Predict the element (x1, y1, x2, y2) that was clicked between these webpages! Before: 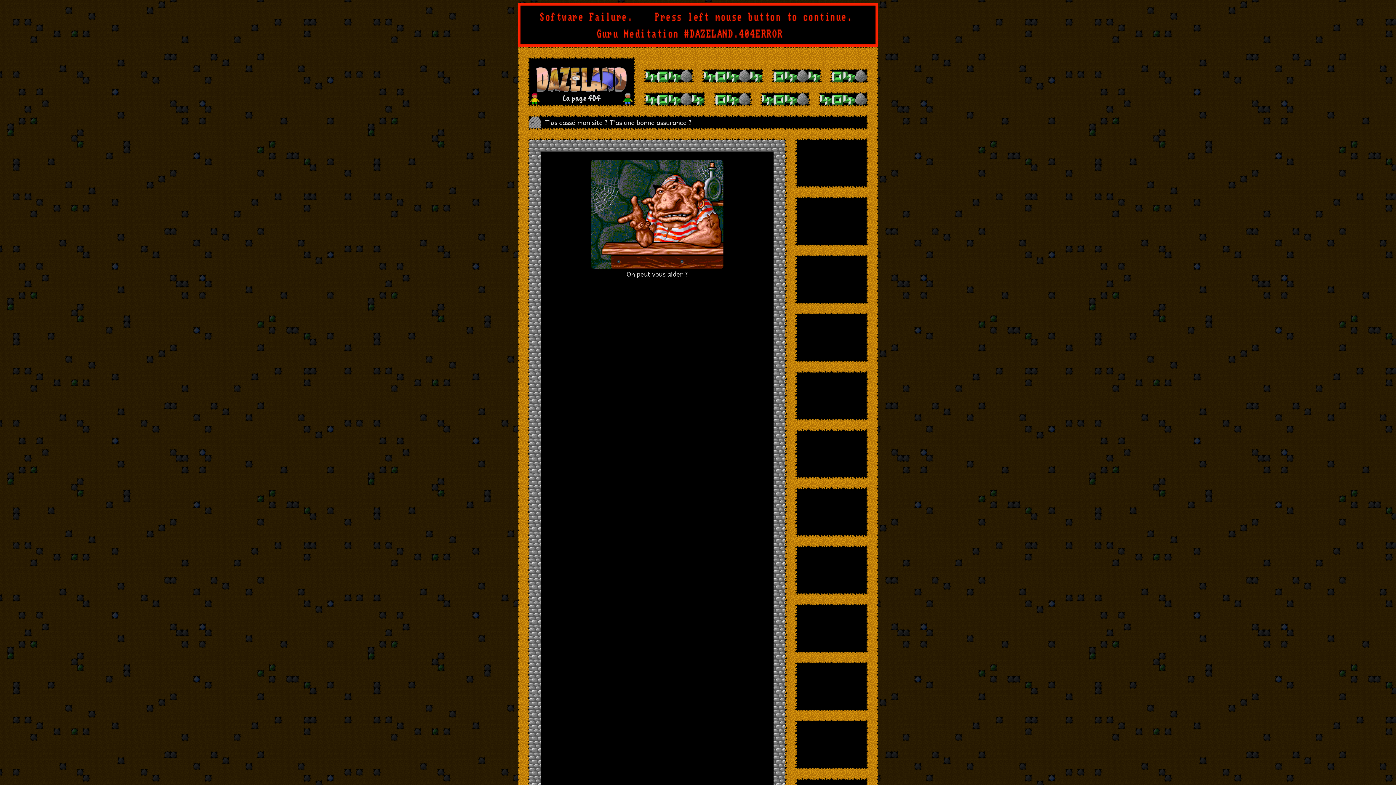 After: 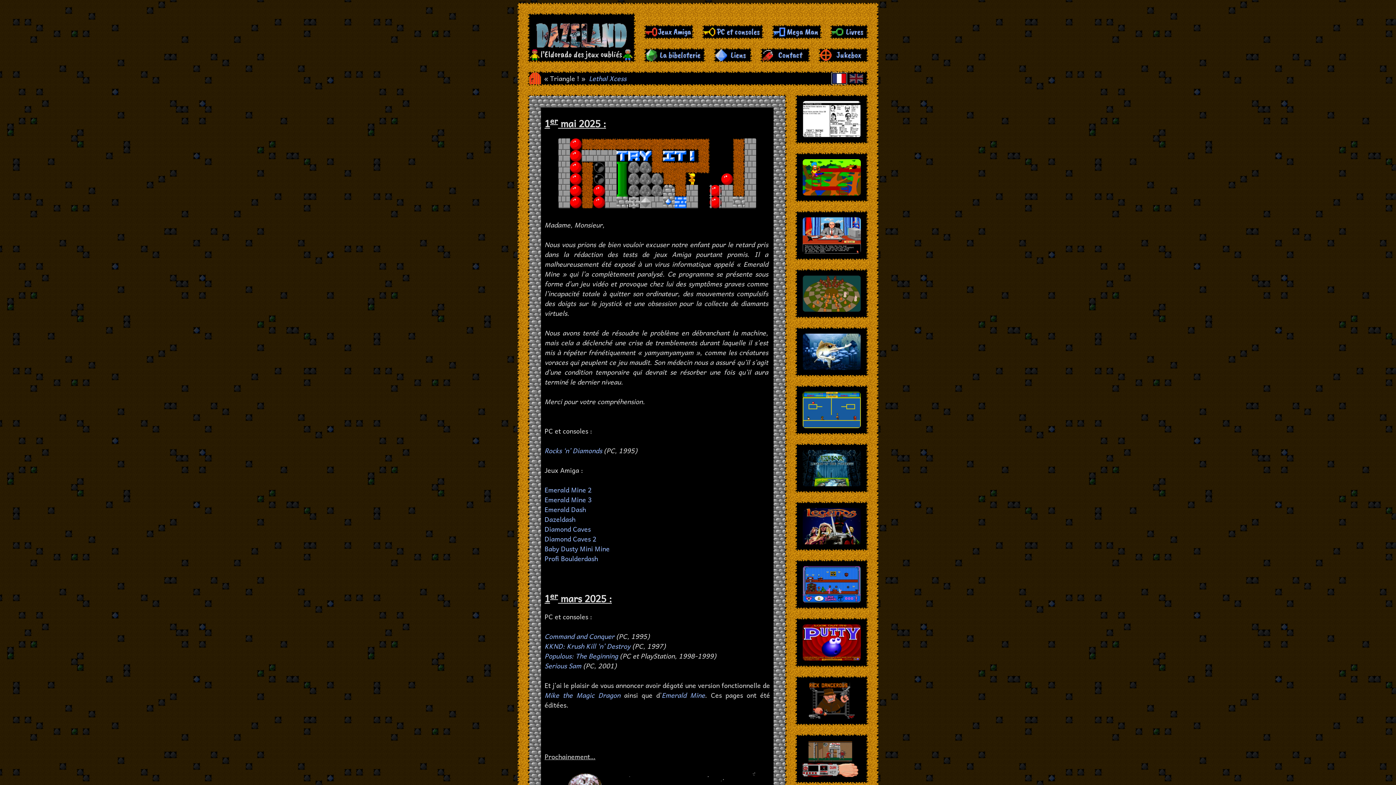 Action: bbox: (534, 67, 628, 91)